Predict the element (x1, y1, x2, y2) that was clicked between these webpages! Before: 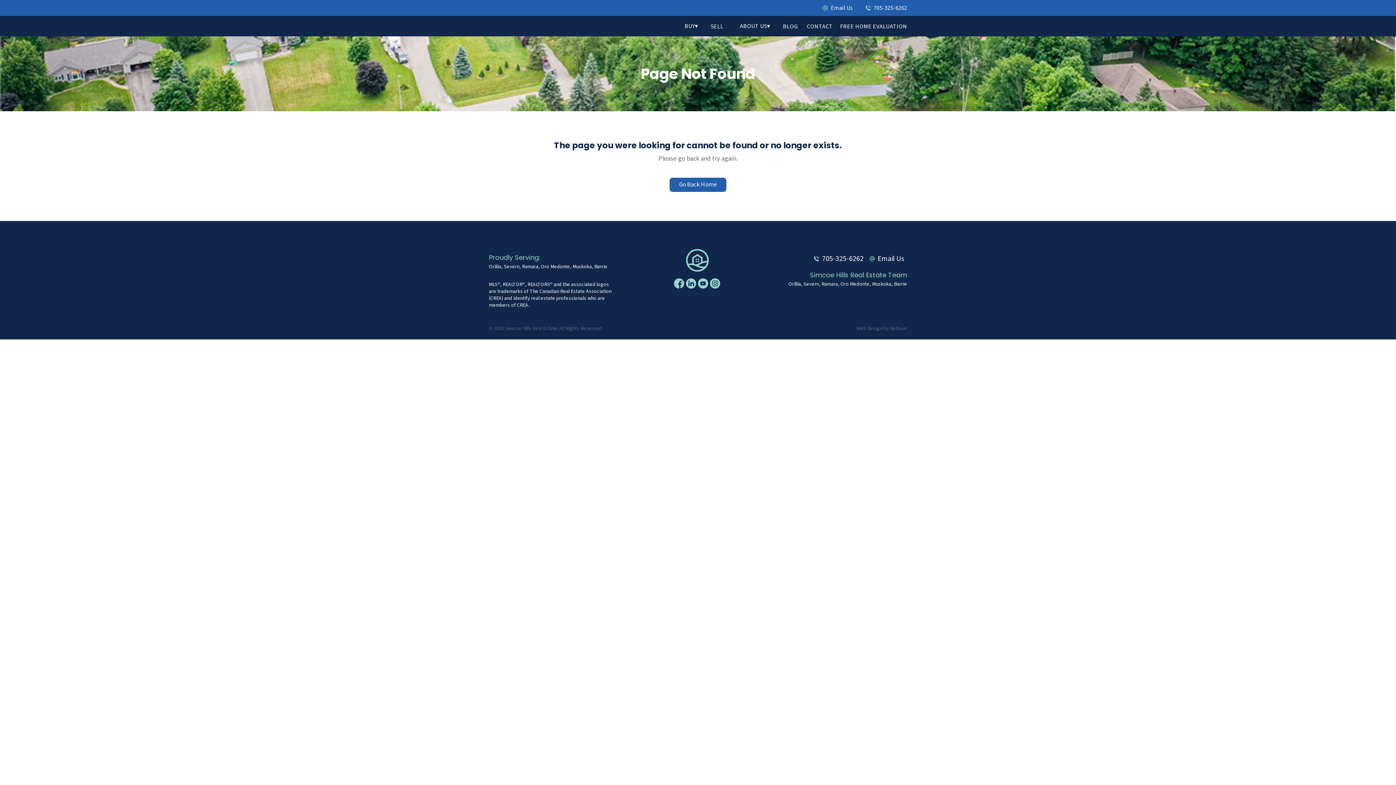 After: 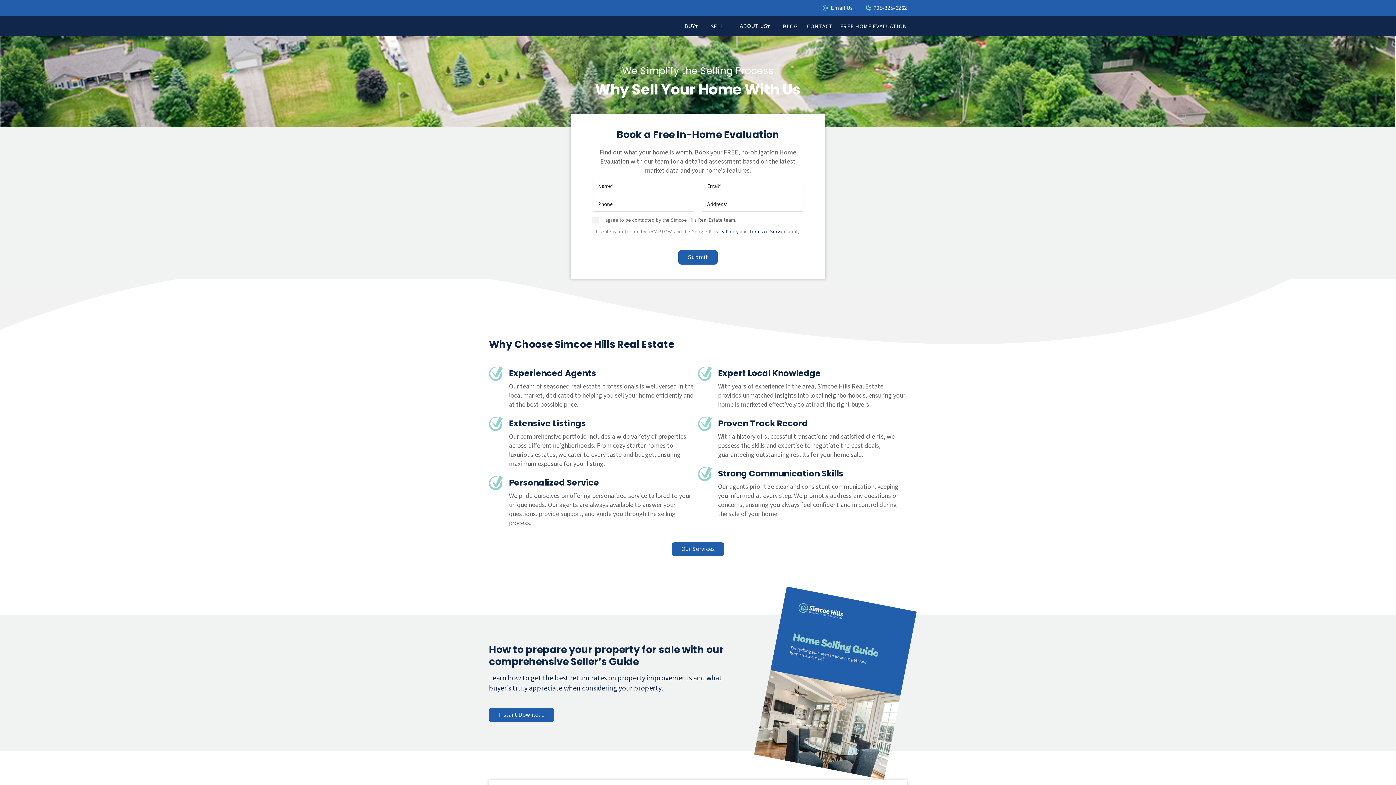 Action: bbox: (710, 22, 723, 30) label: SELL